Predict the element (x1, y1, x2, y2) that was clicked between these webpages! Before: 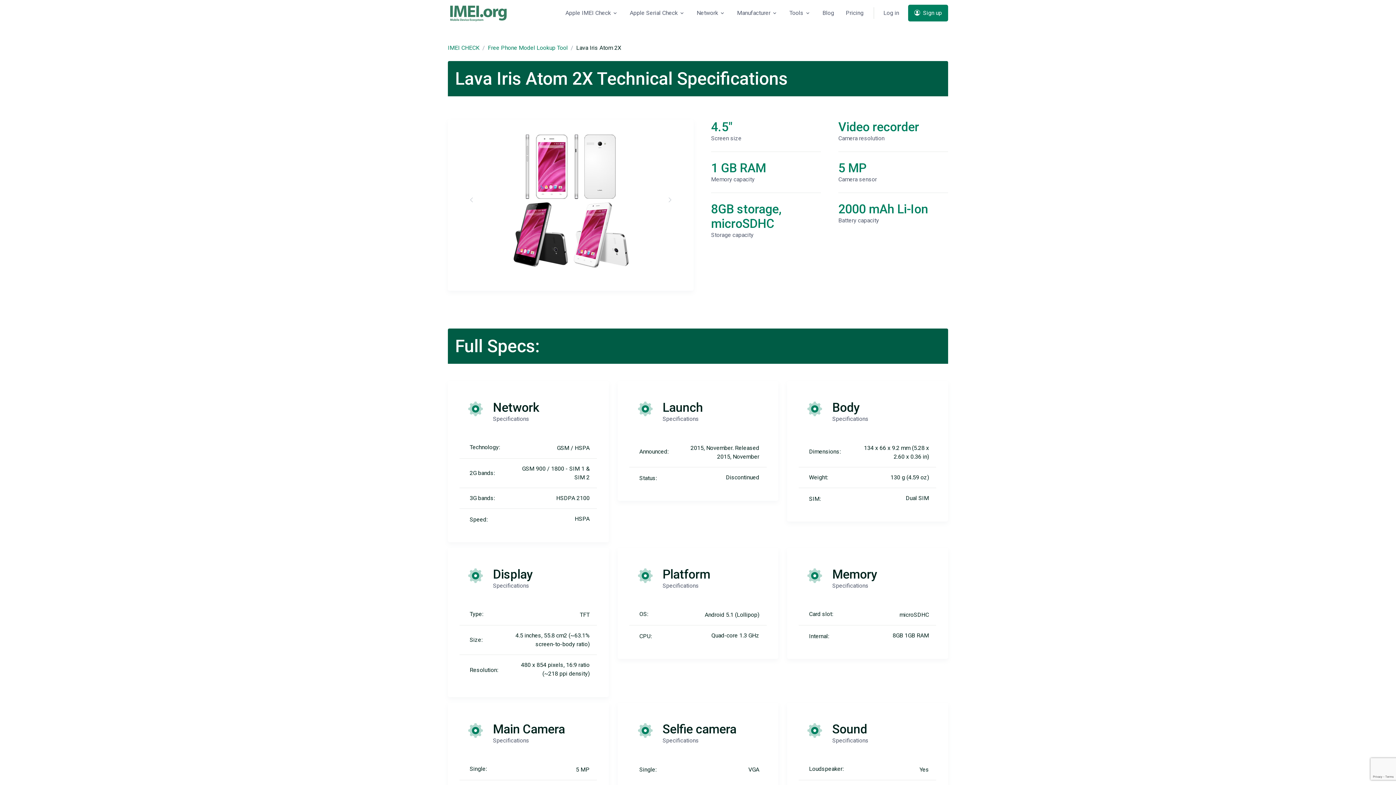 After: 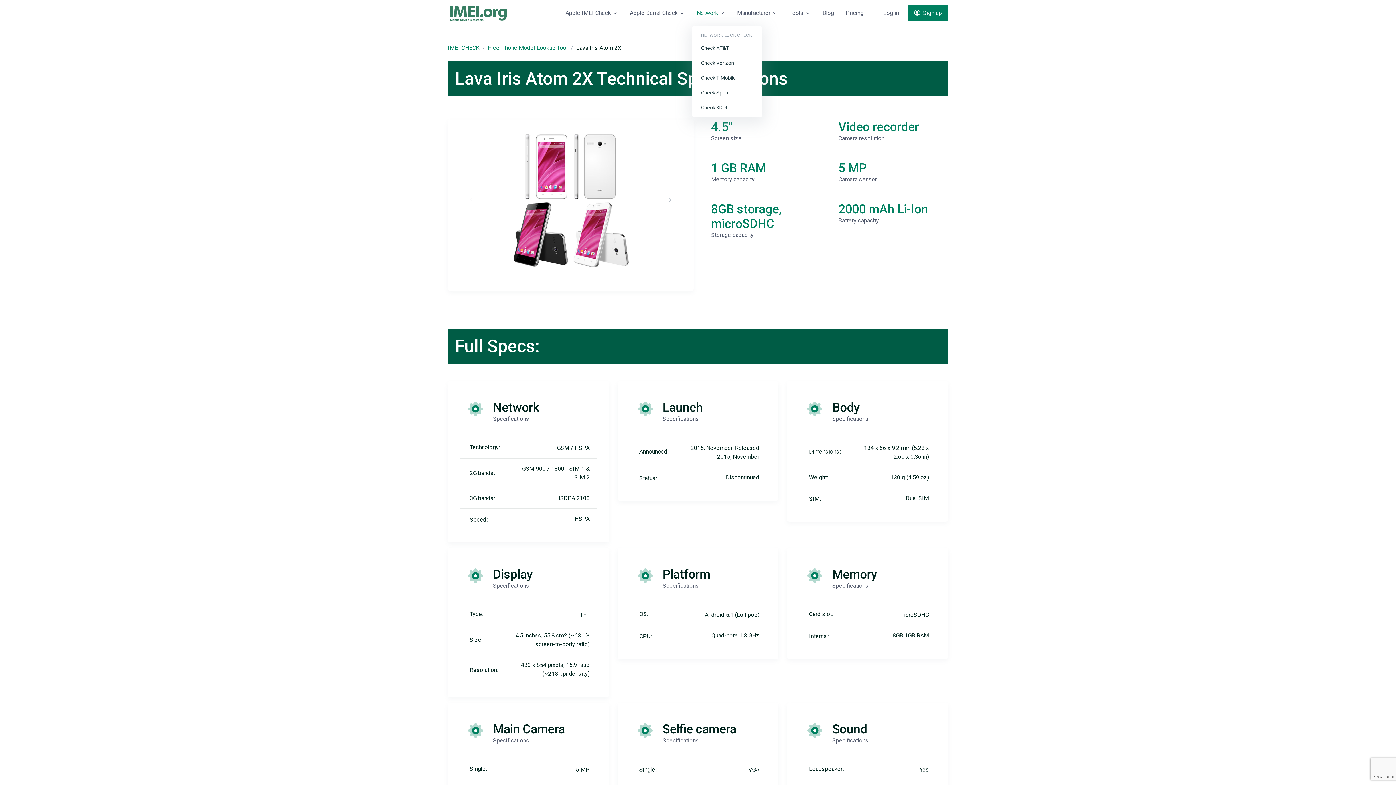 Action: bbox: (692, 2, 729, 23) label: Network